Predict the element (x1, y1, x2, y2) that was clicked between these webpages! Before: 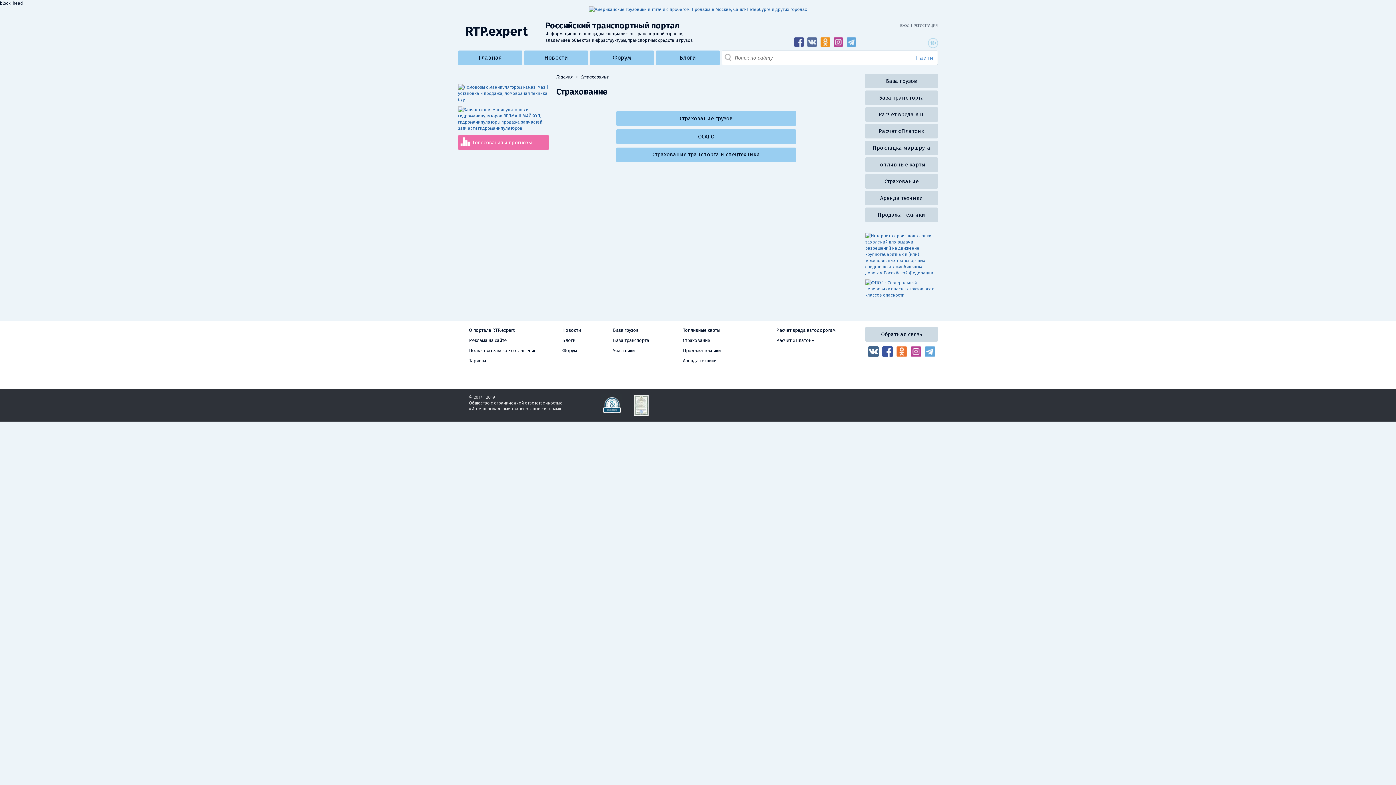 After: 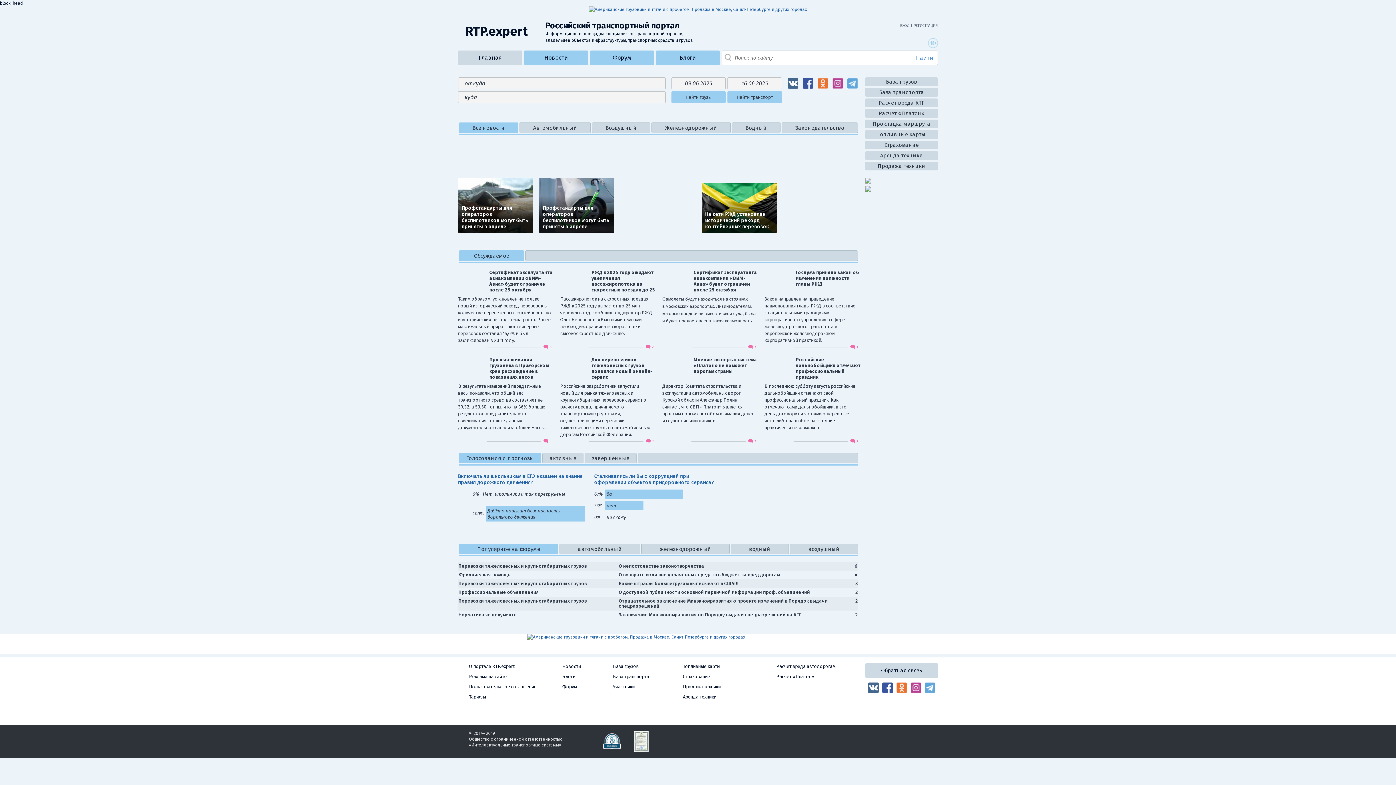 Action: label: Главная bbox: (556, 73, 573, 80)